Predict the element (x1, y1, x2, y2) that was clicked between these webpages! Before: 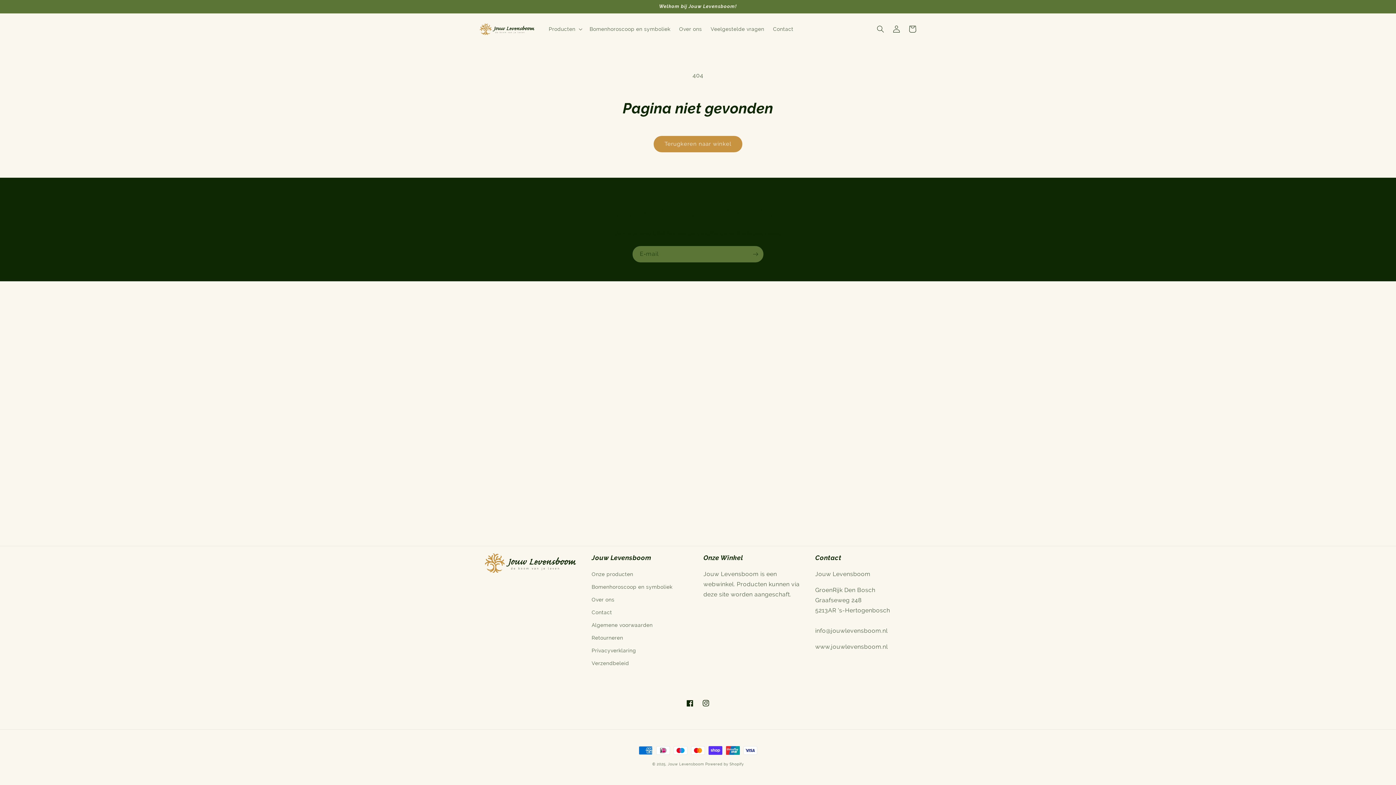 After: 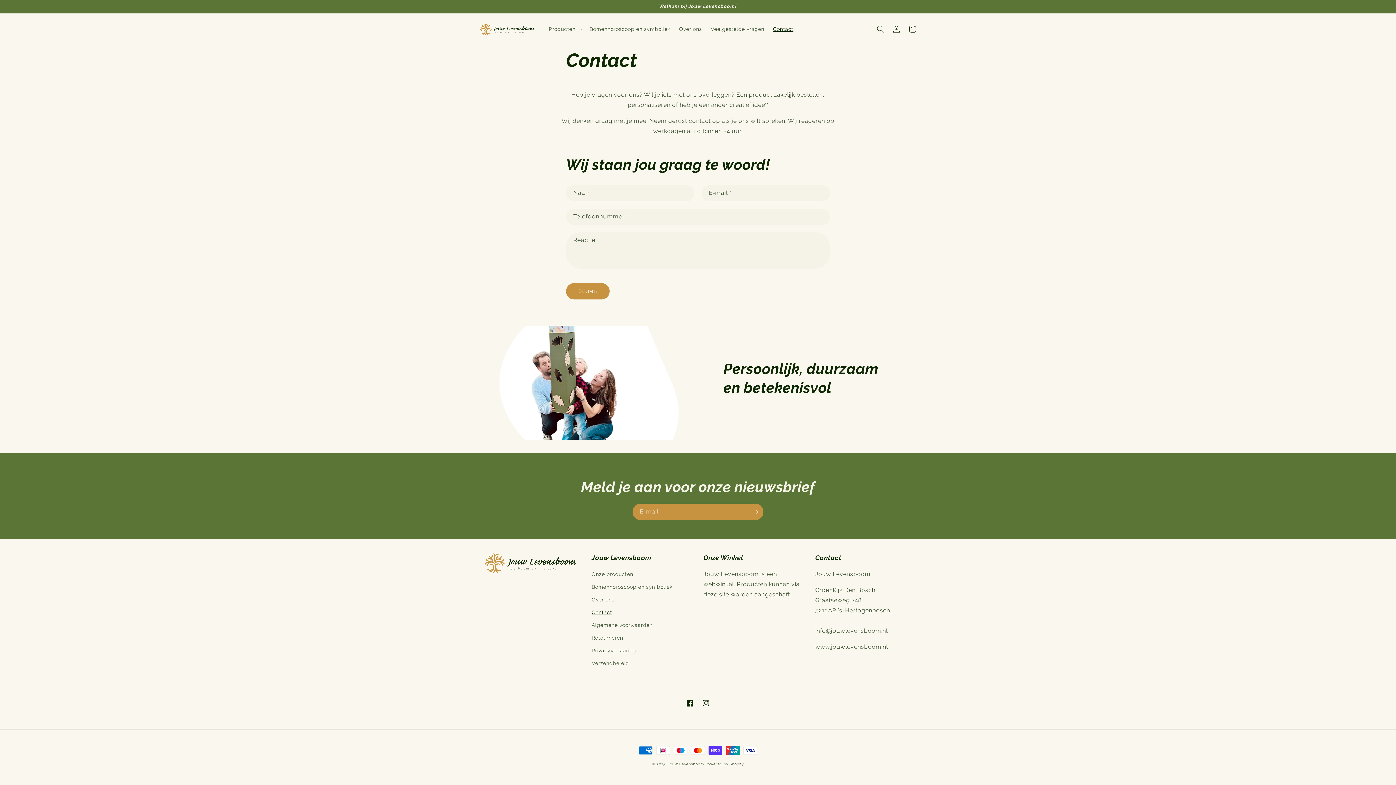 Action: label: Contact bbox: (591, 606, 612, 619)